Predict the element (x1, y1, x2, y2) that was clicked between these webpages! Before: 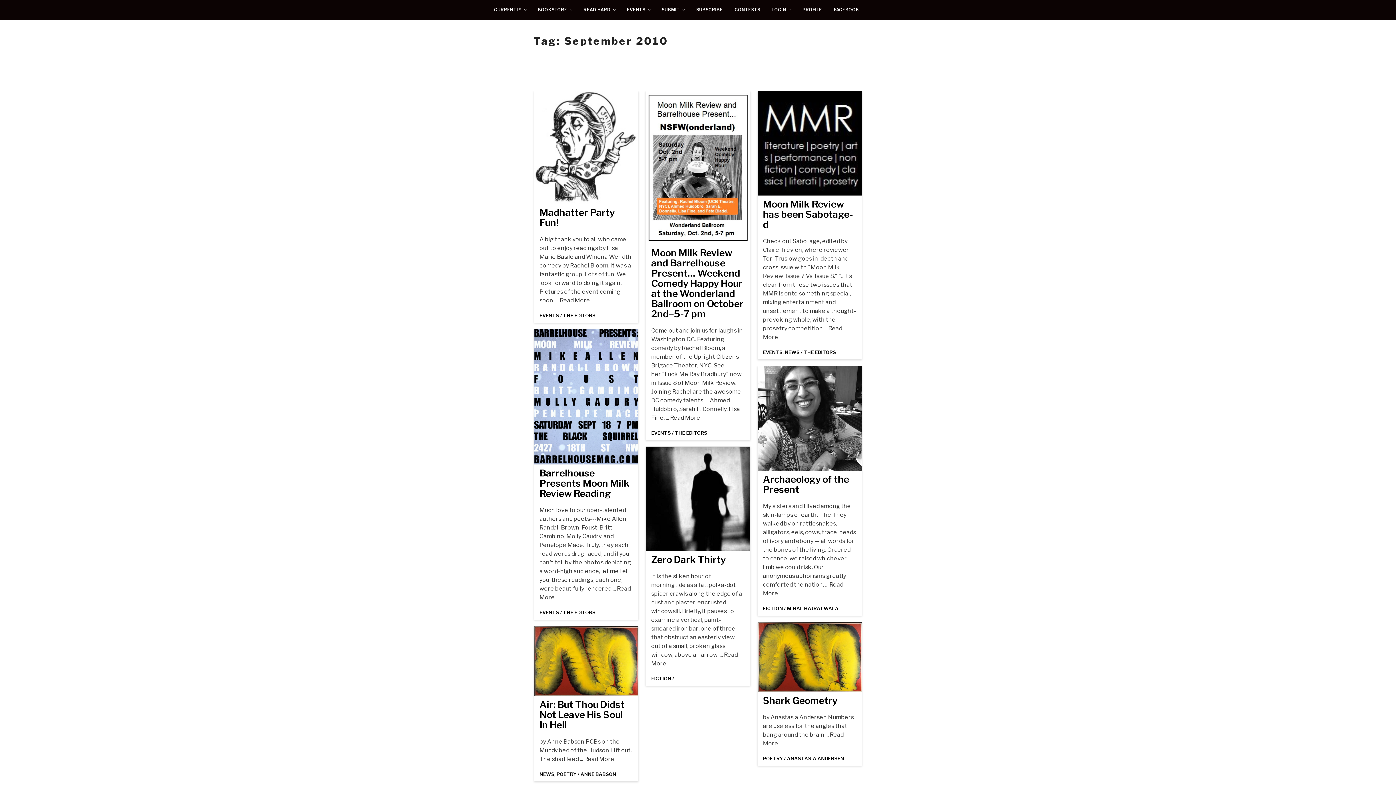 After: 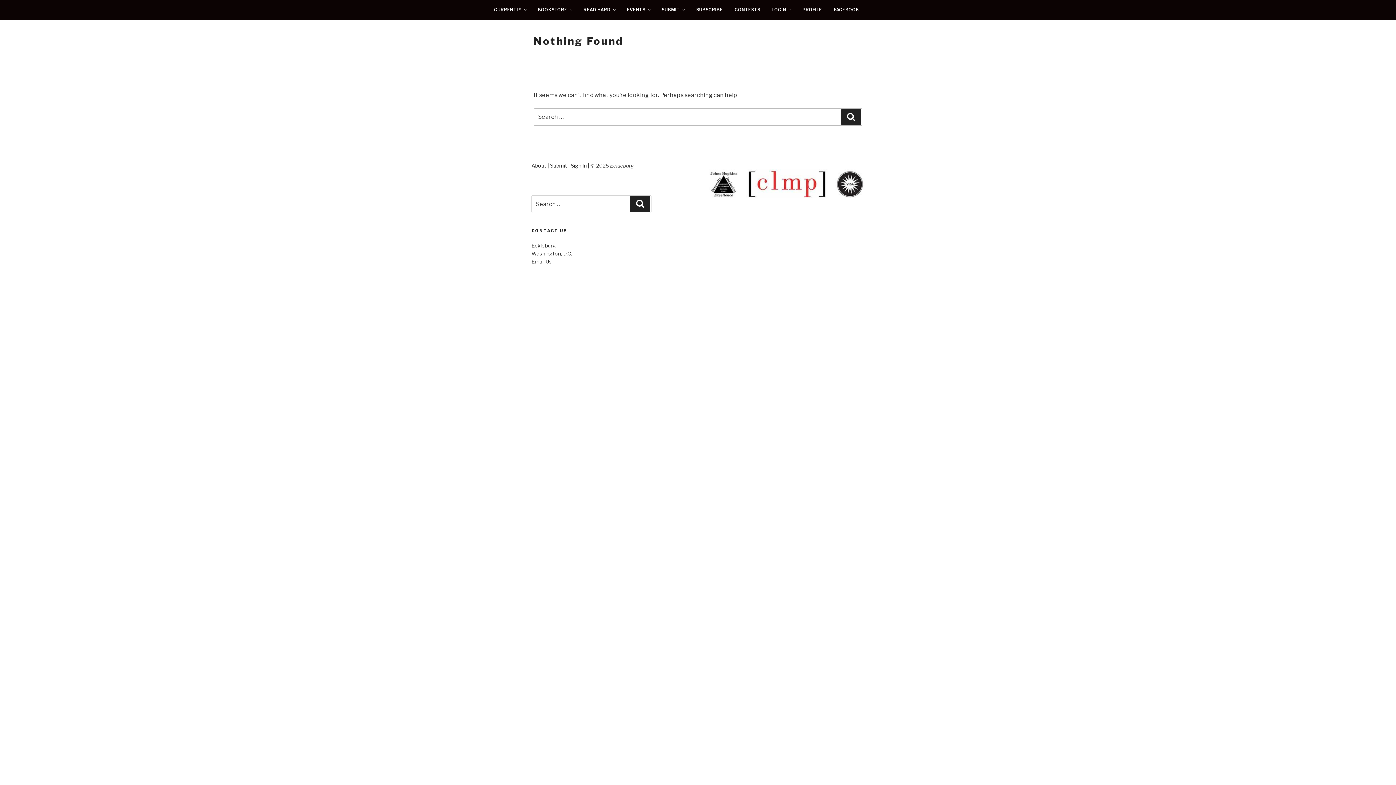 Action: label: MINAL HAJRATWALA bbox: (787, 605, 838, 611)